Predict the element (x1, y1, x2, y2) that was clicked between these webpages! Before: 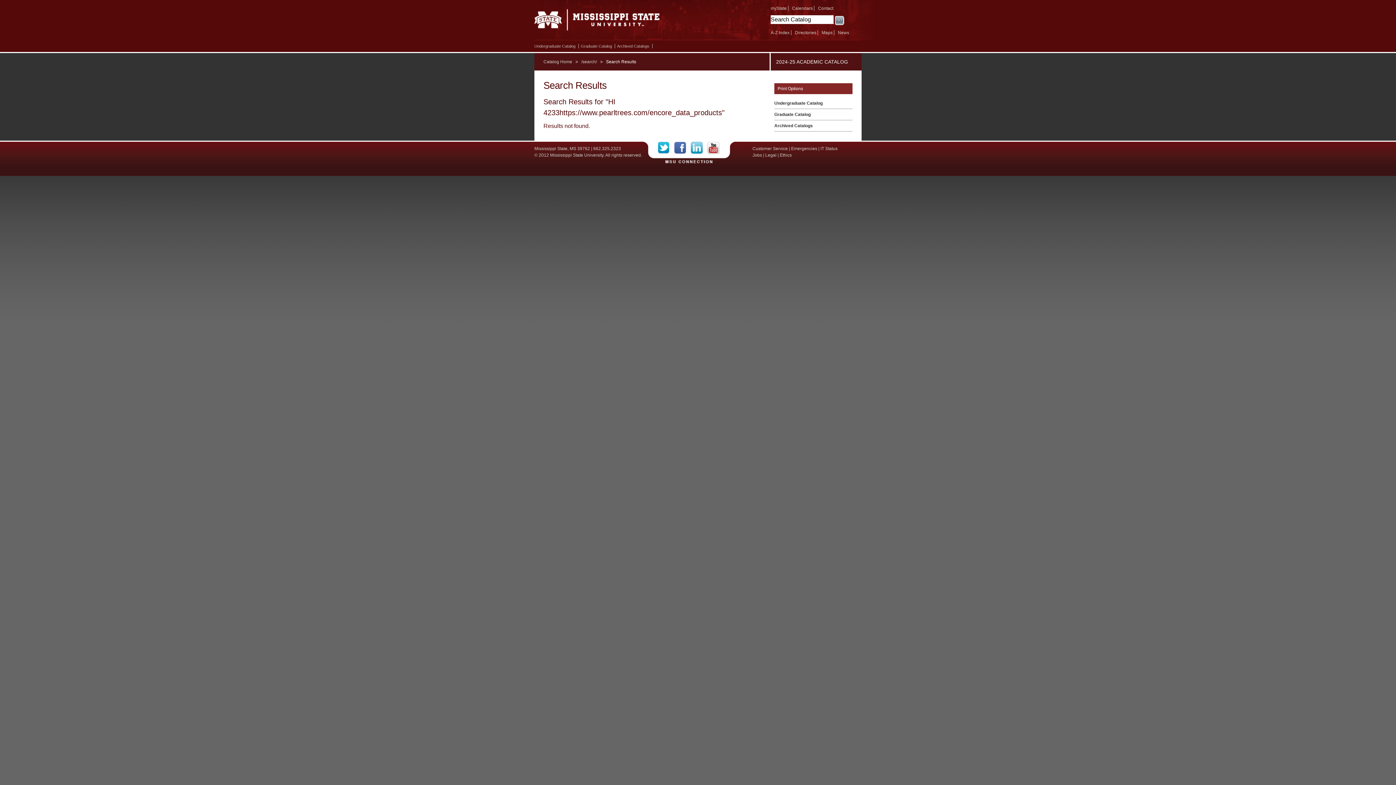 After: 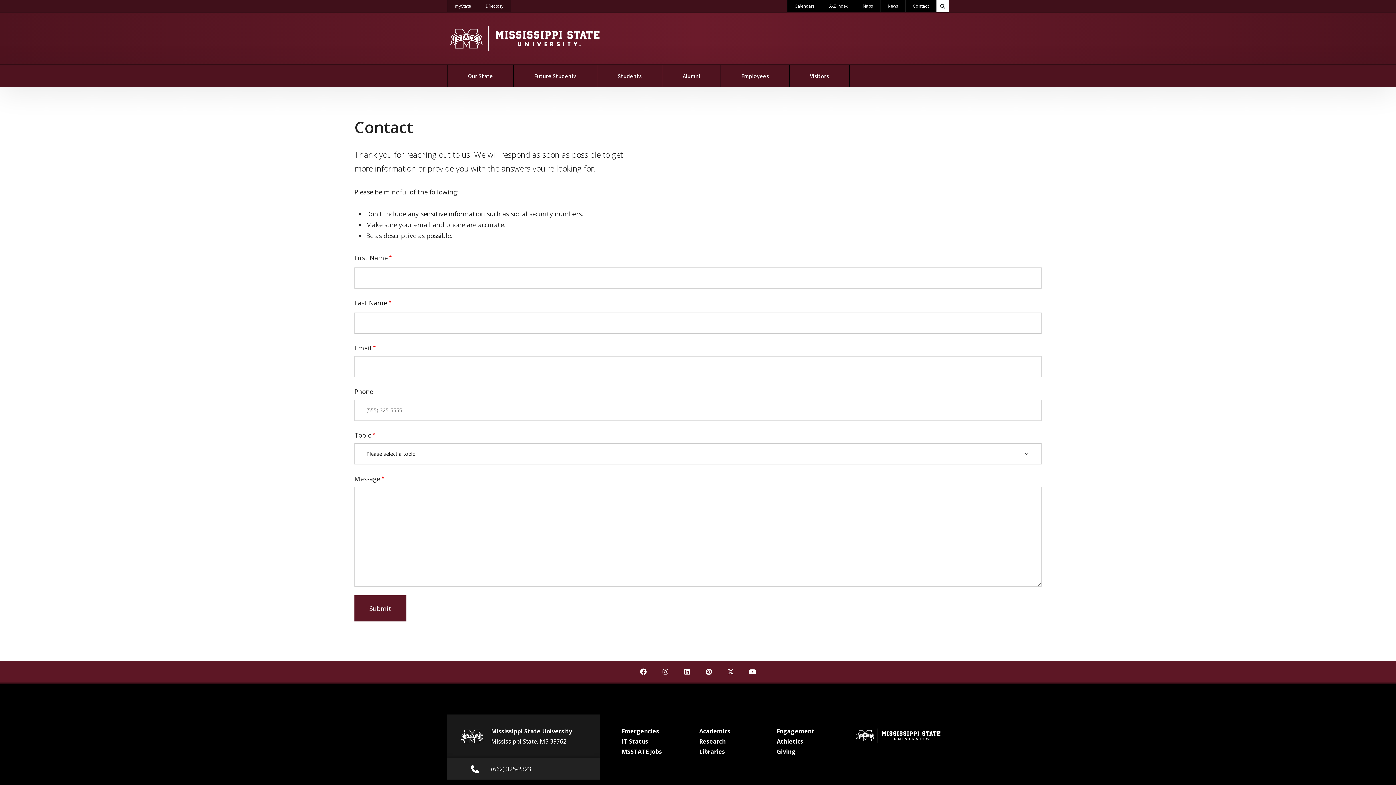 Action: label: Customer Service bbox: (752, 146, 788, 151)